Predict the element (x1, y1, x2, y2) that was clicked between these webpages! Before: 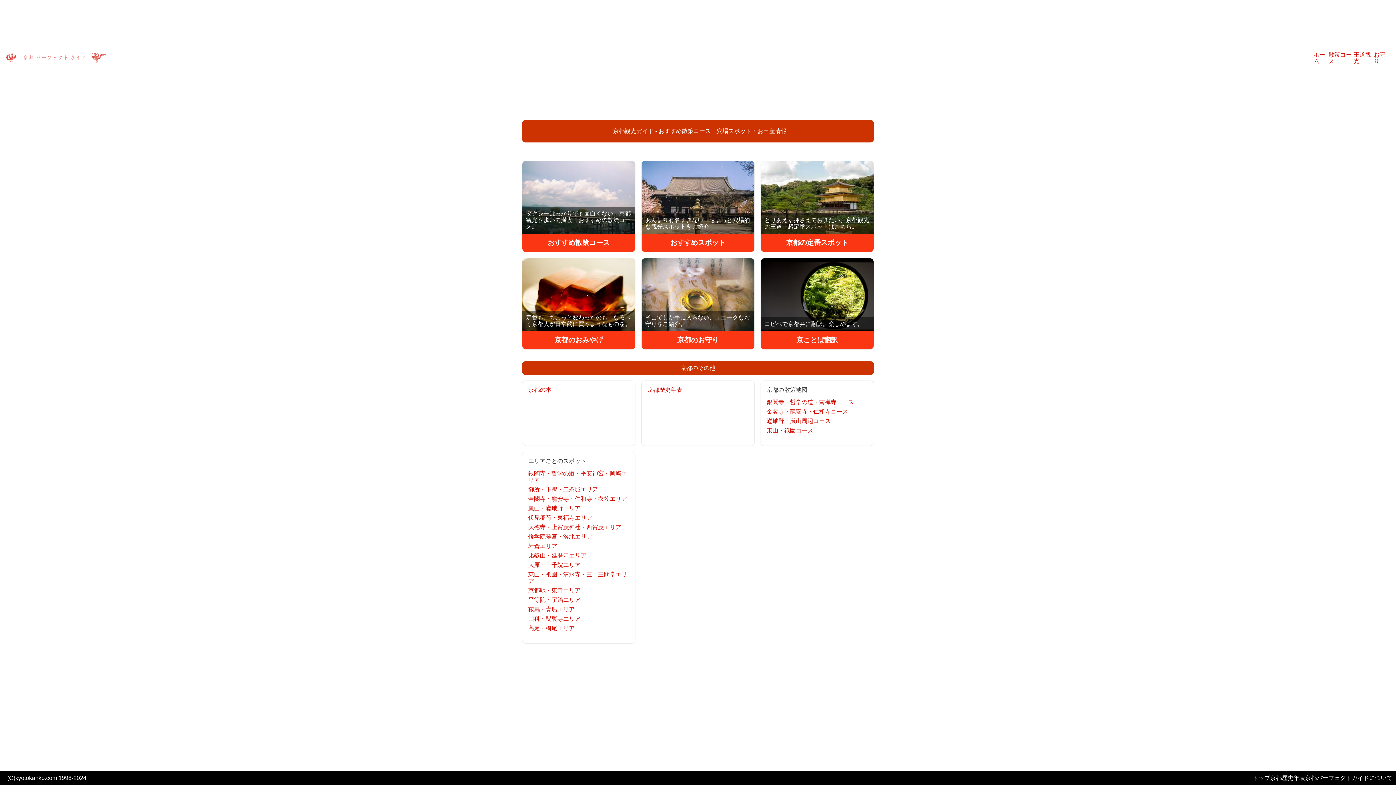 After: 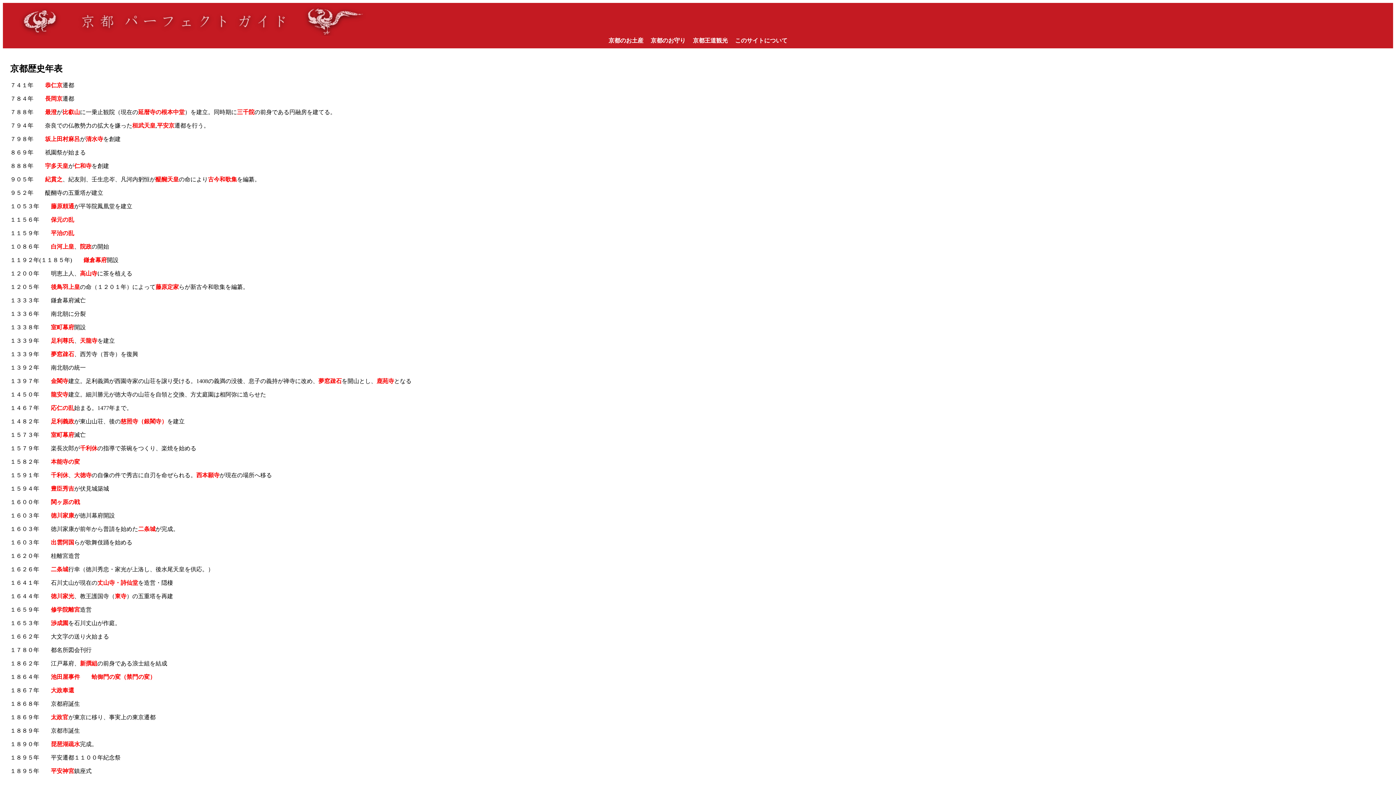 Action: label: 京都歴史年表 bbox: (641, 380, 754, 446)